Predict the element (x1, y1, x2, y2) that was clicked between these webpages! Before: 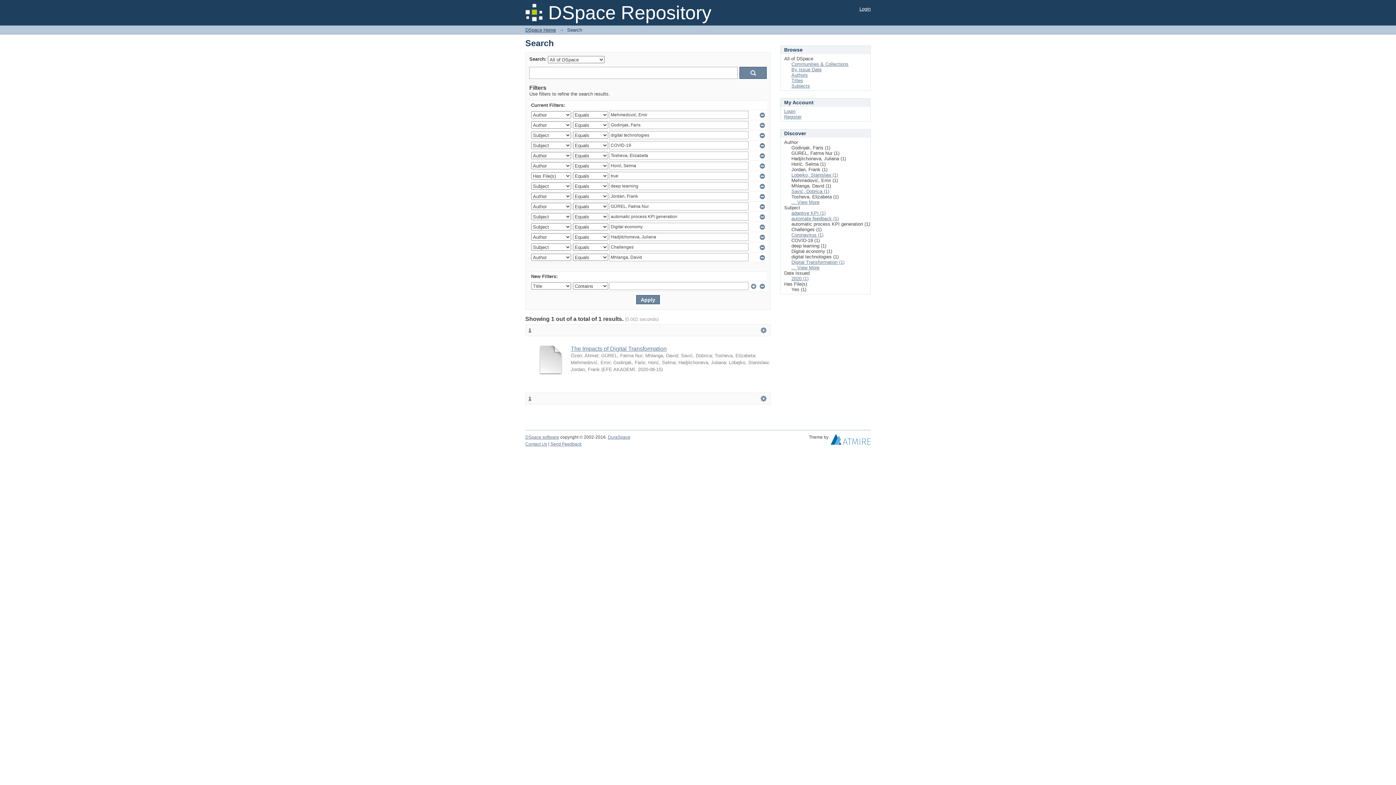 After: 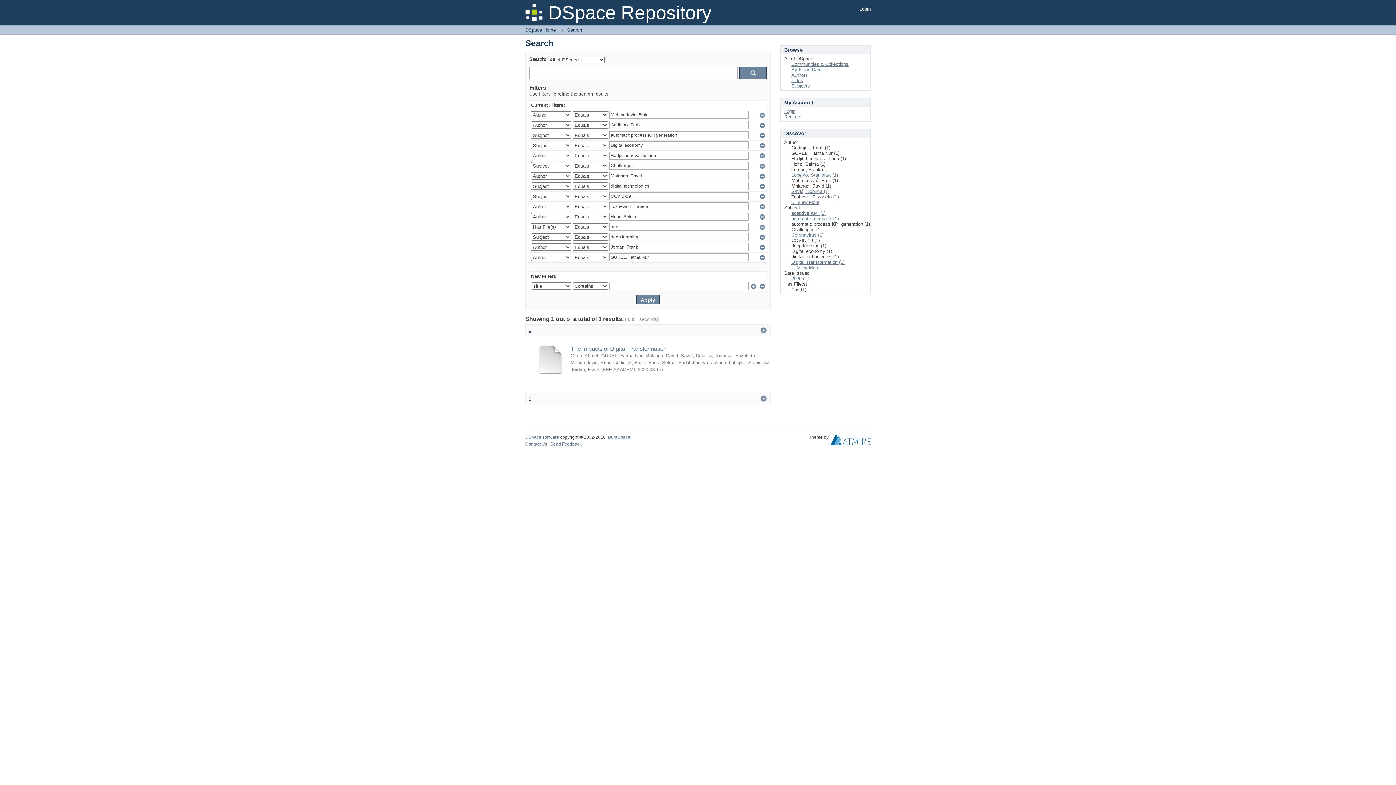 Action: label: 1 bbox: (528, 327, 531, 333)